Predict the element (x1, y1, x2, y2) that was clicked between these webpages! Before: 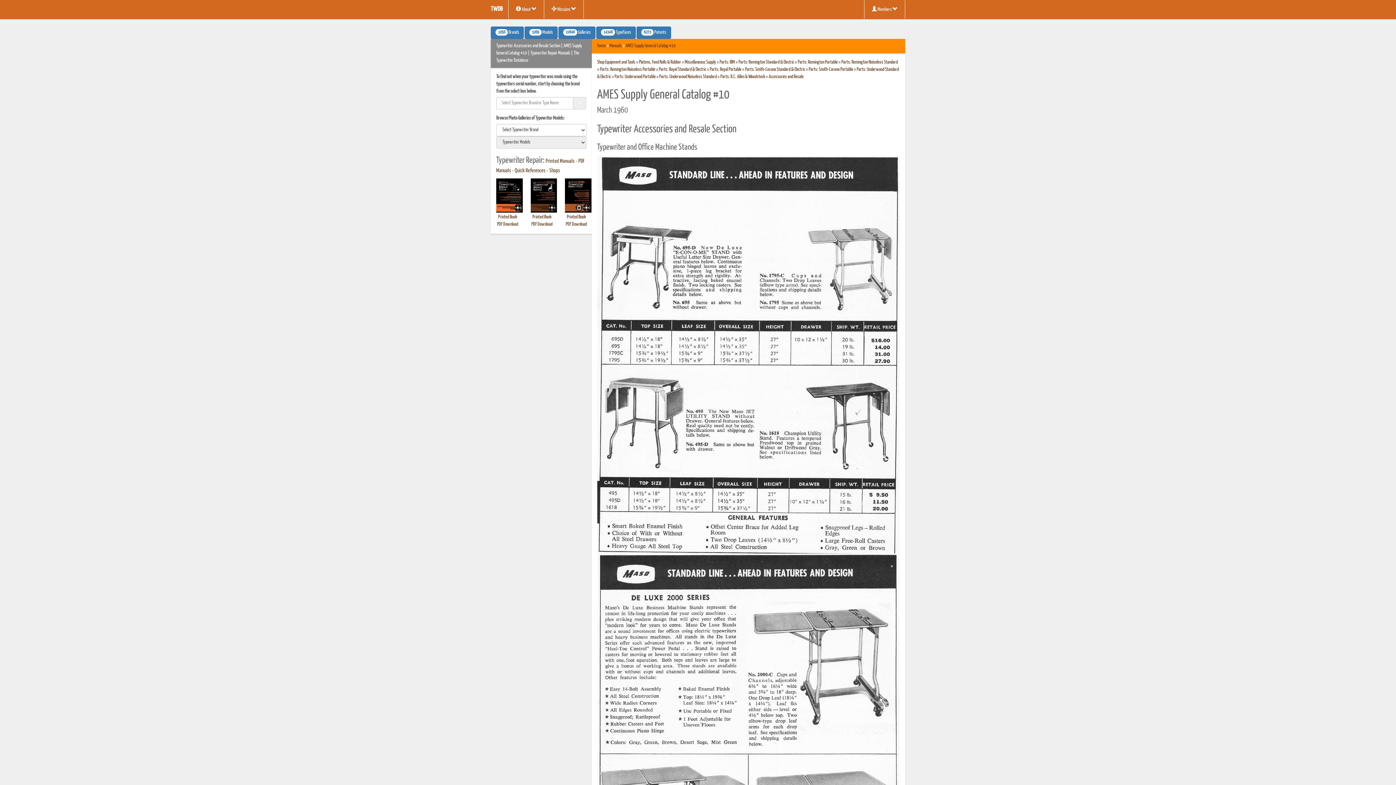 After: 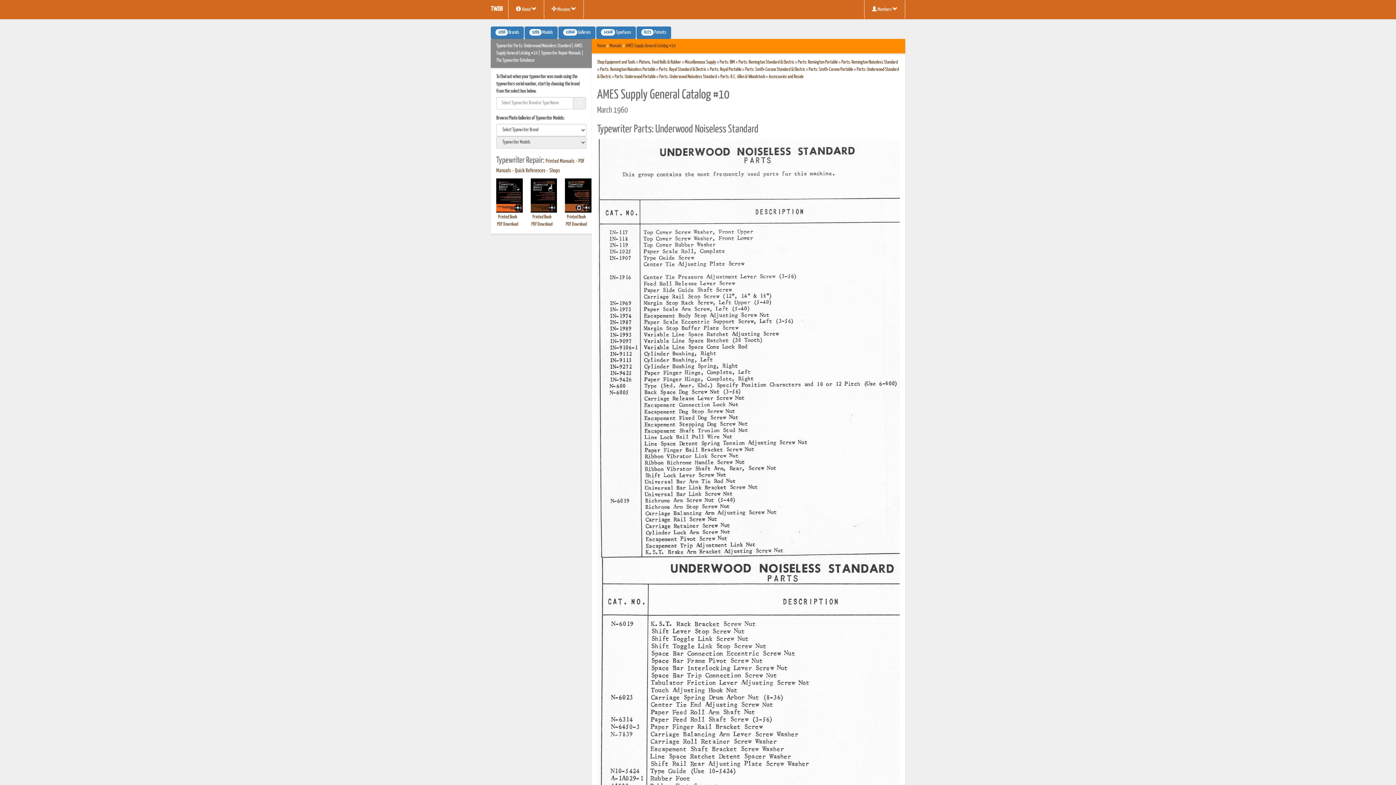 Action: label: Parts: Underwood Noiseless Standard bbox: (659, 74, 716, 79)